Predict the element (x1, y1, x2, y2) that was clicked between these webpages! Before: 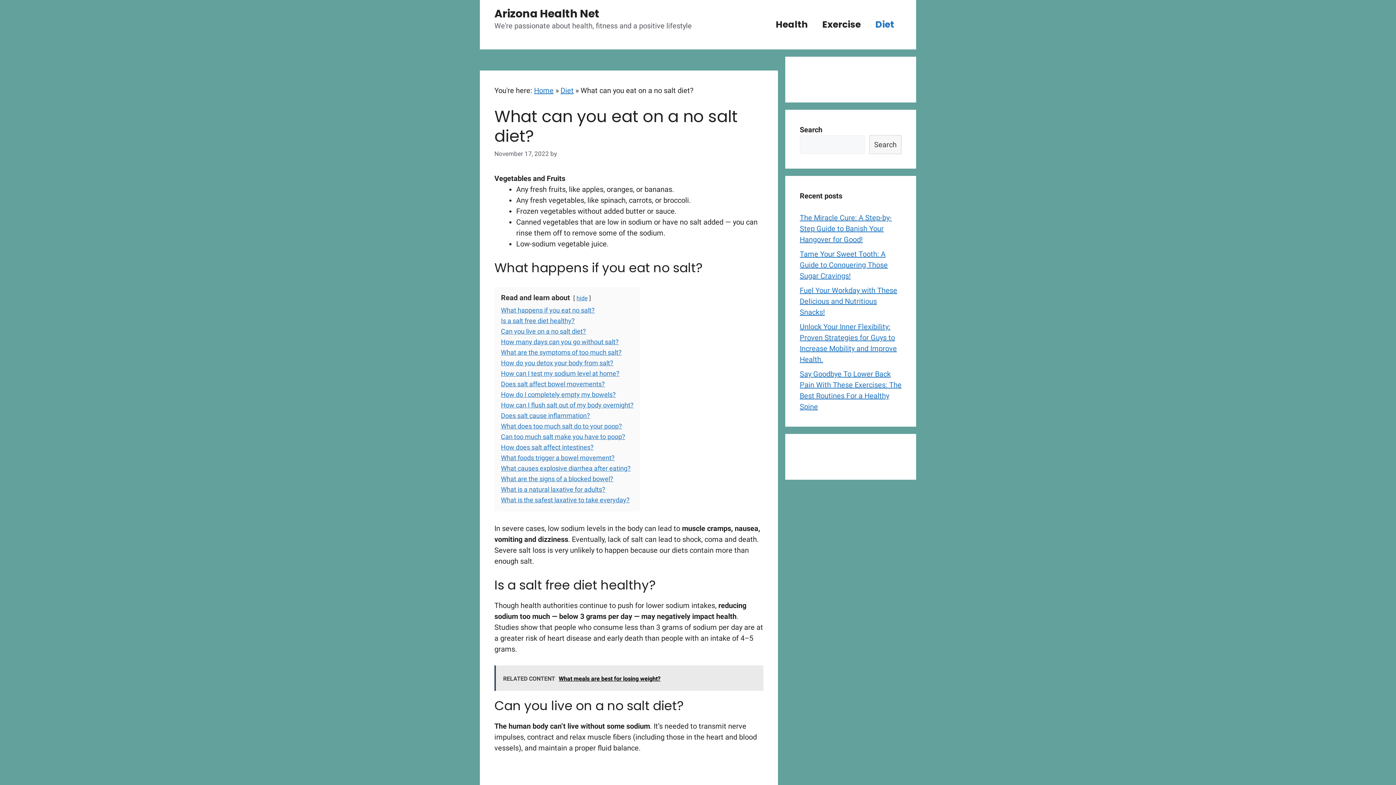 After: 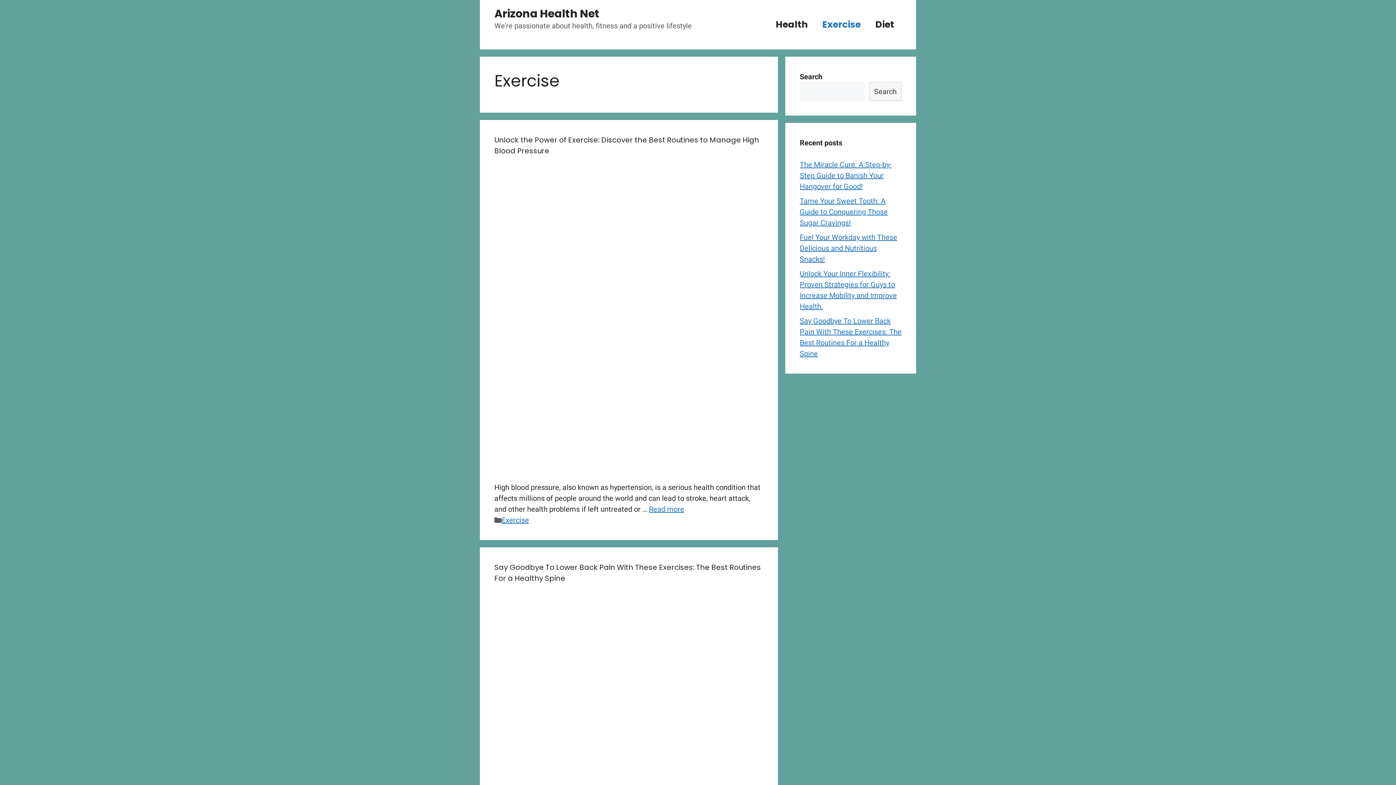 Action: bbox: (815, 13, 868, 35) label: Exercise